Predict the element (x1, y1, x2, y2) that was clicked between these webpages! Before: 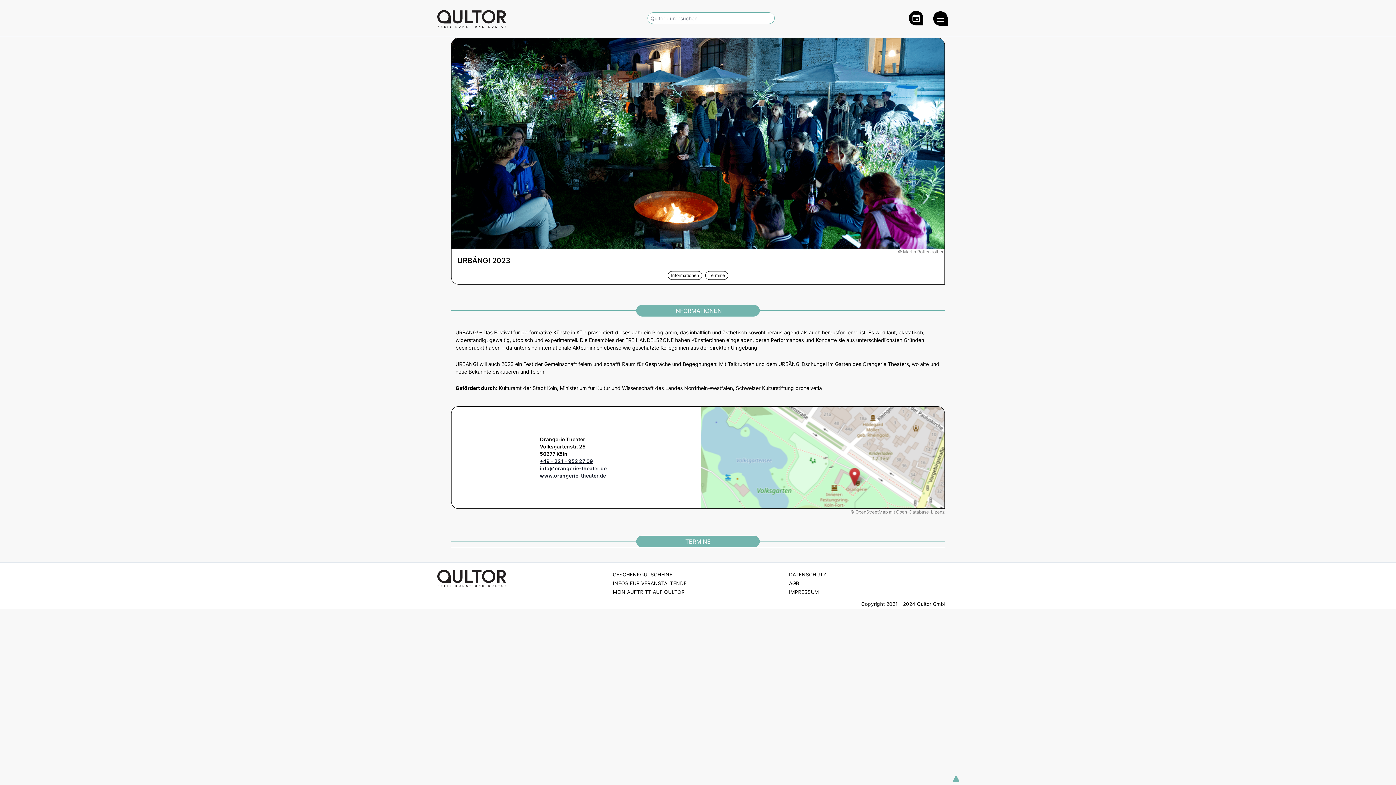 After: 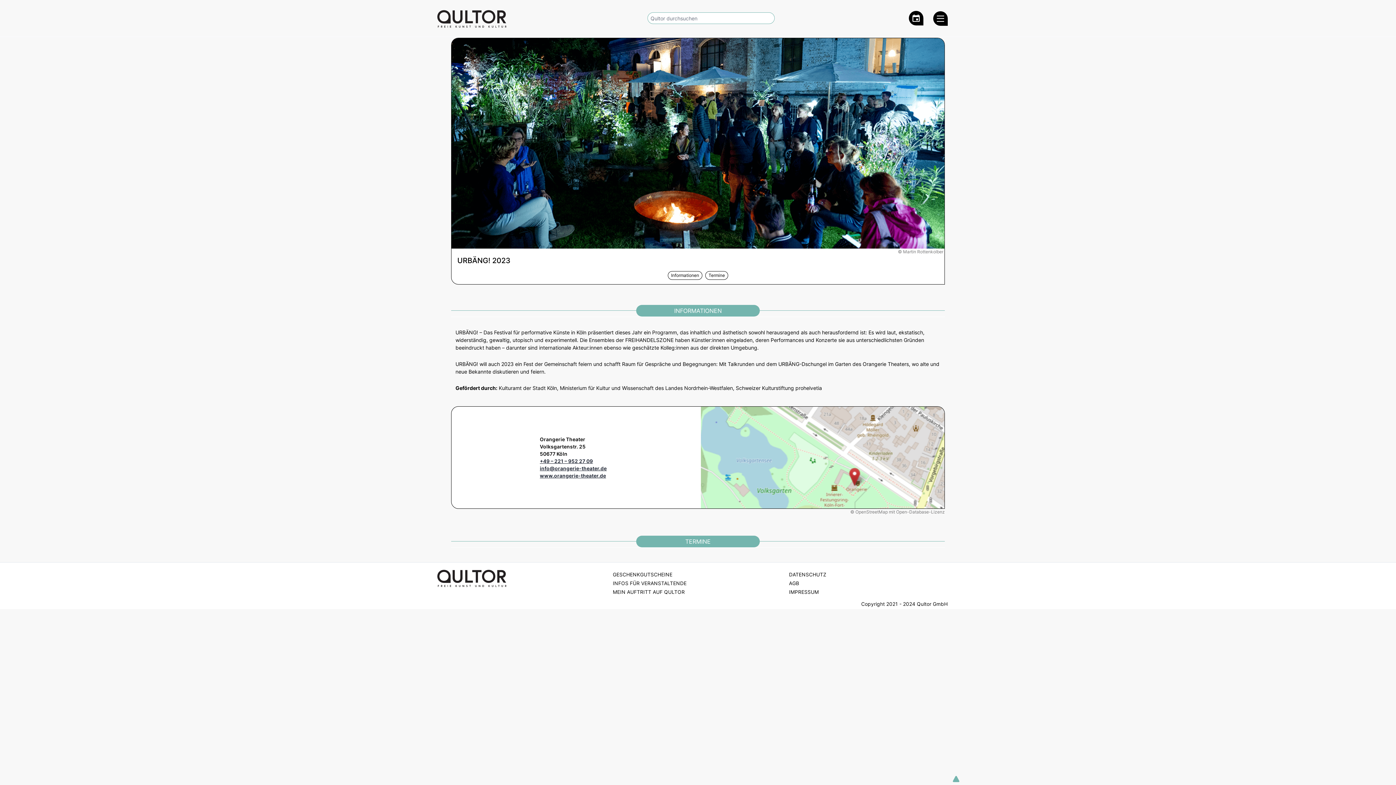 Action: label: © OpenStreetMap mit Open-Database-Lizenz bbox: (451, 508, 945, 515)